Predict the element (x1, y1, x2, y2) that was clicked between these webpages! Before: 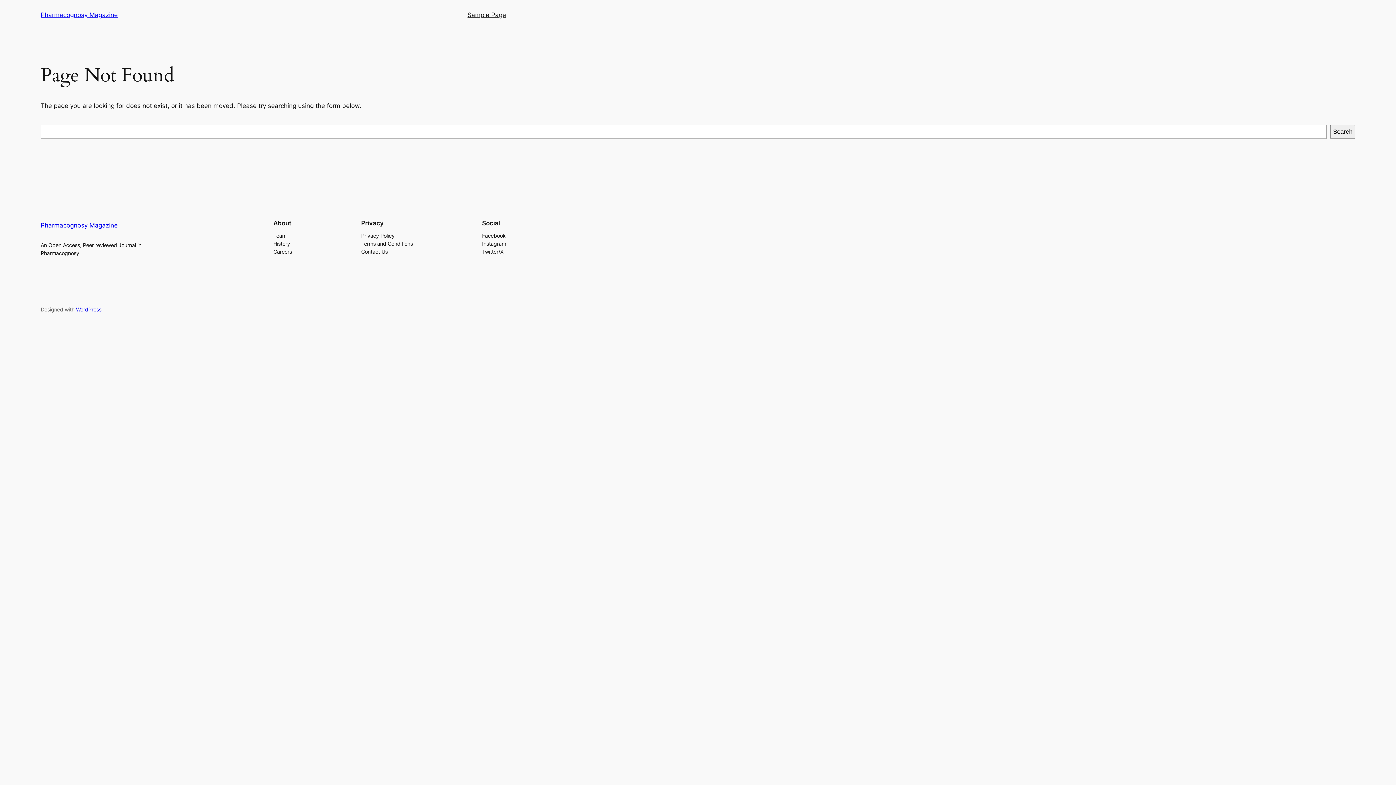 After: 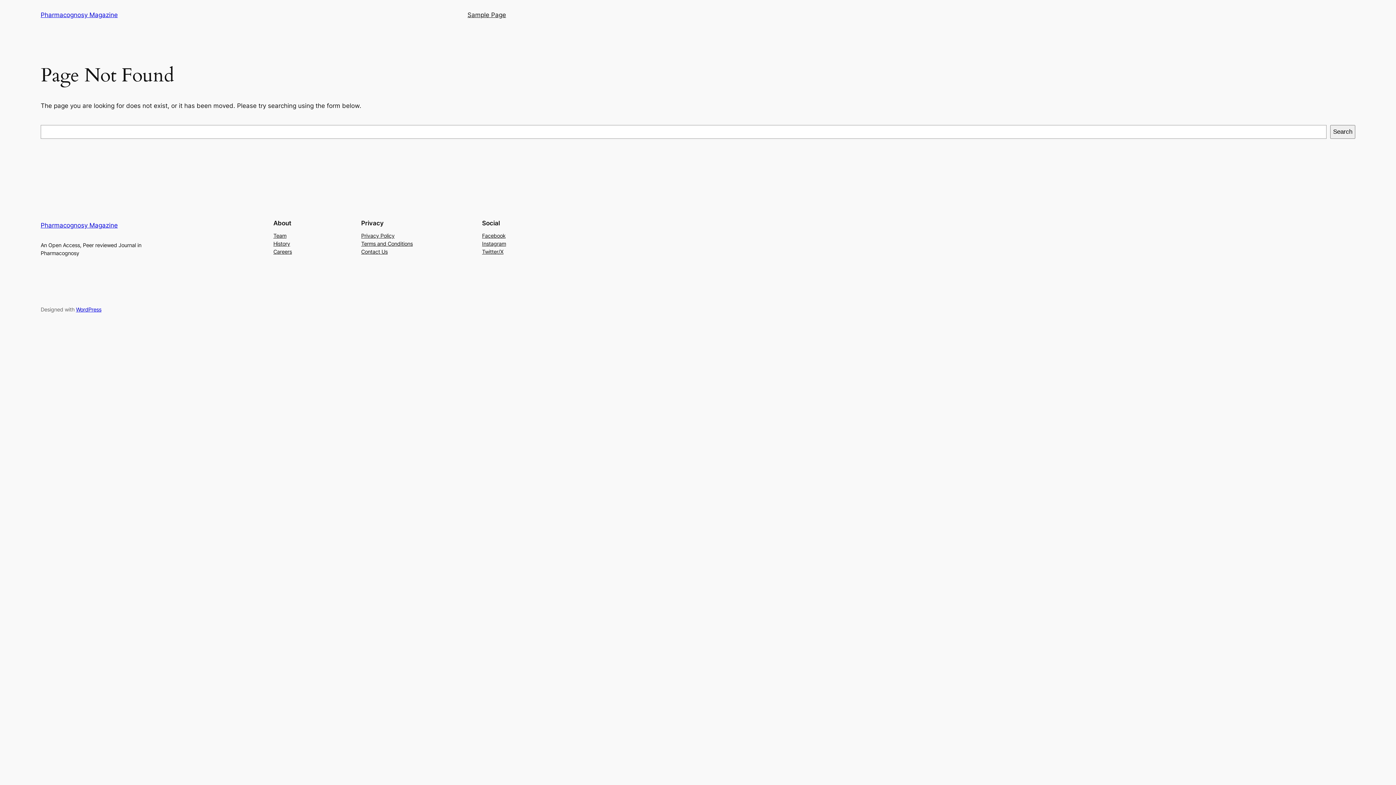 Action: bbox: (482, 239, 506, 247) label: Instagram